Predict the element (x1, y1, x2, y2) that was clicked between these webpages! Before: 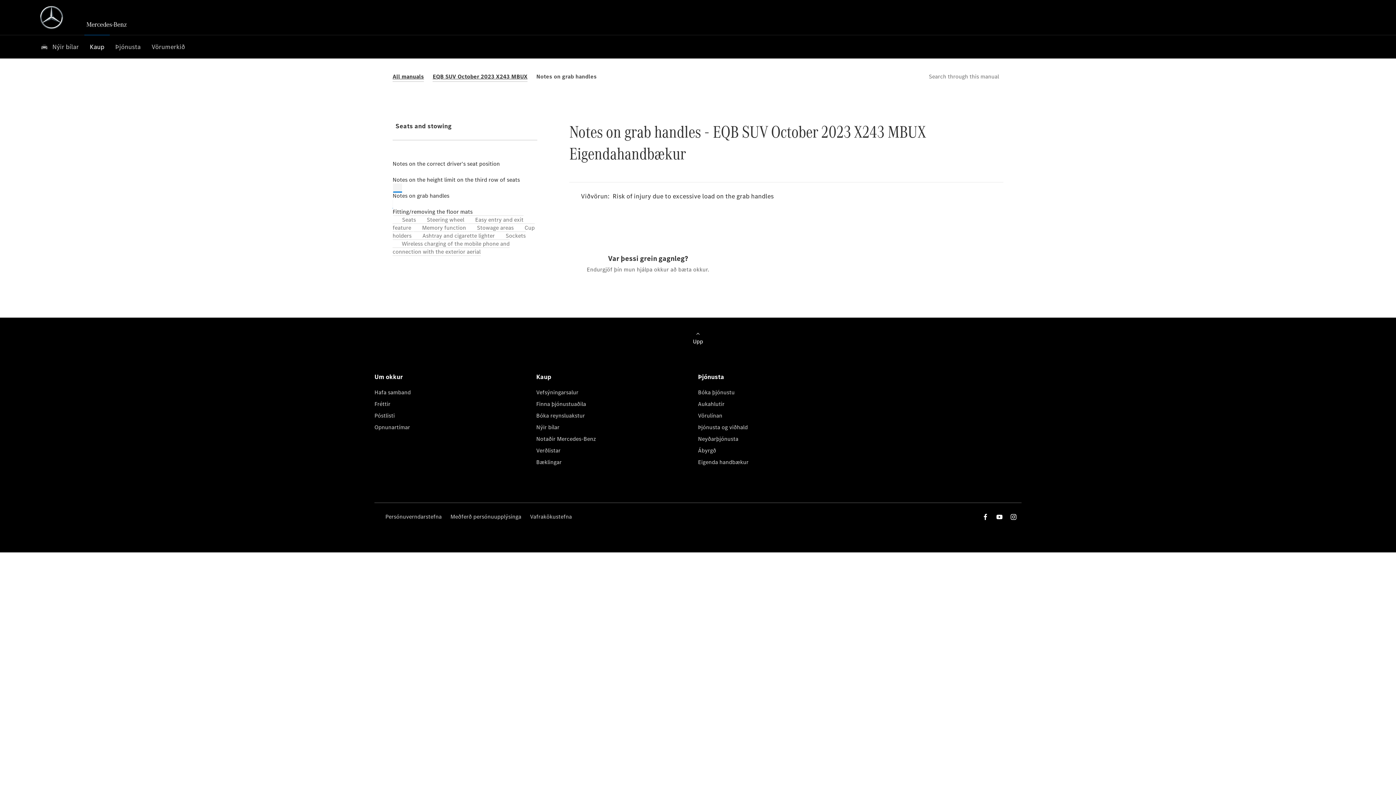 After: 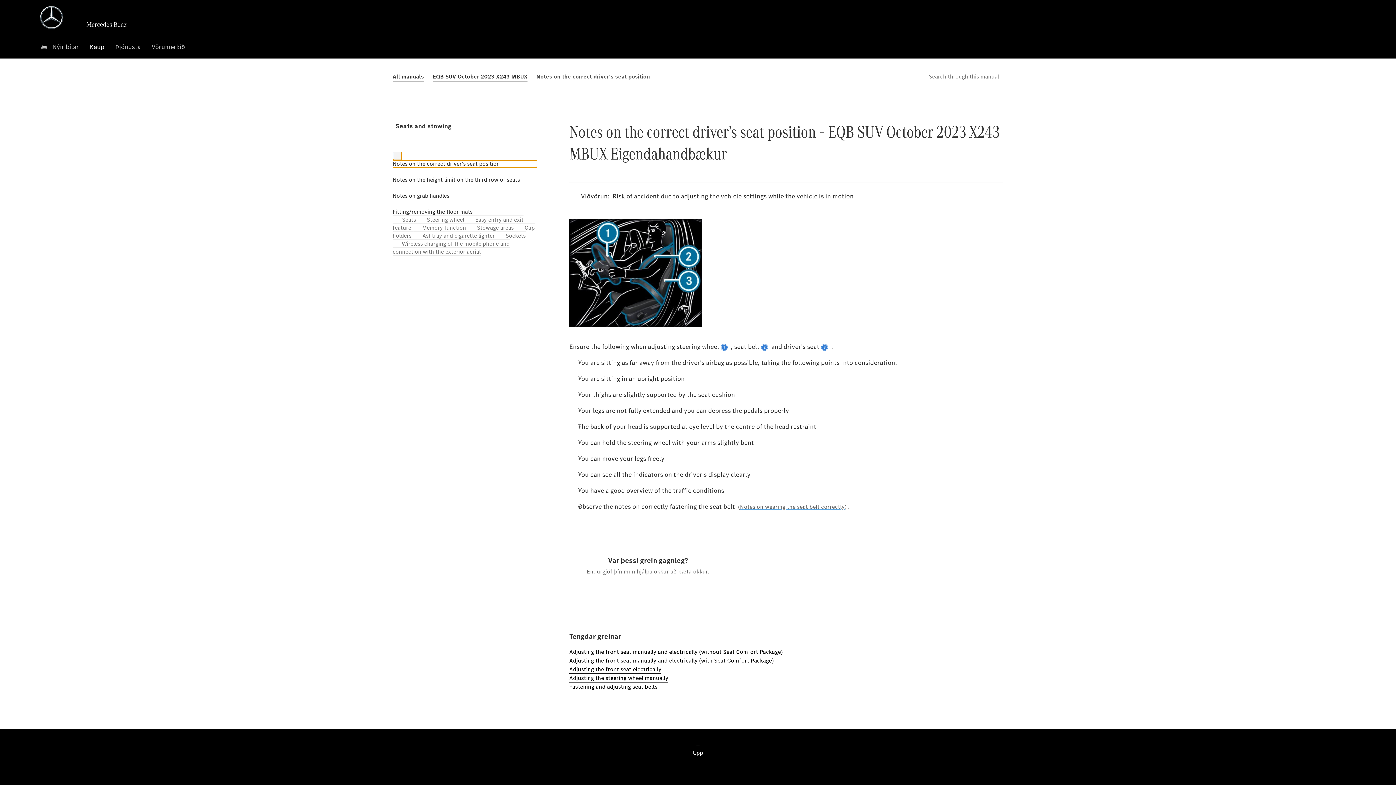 Action: label: Notes on the correct driver's seat position bbox: (392, 151, 401, 176)